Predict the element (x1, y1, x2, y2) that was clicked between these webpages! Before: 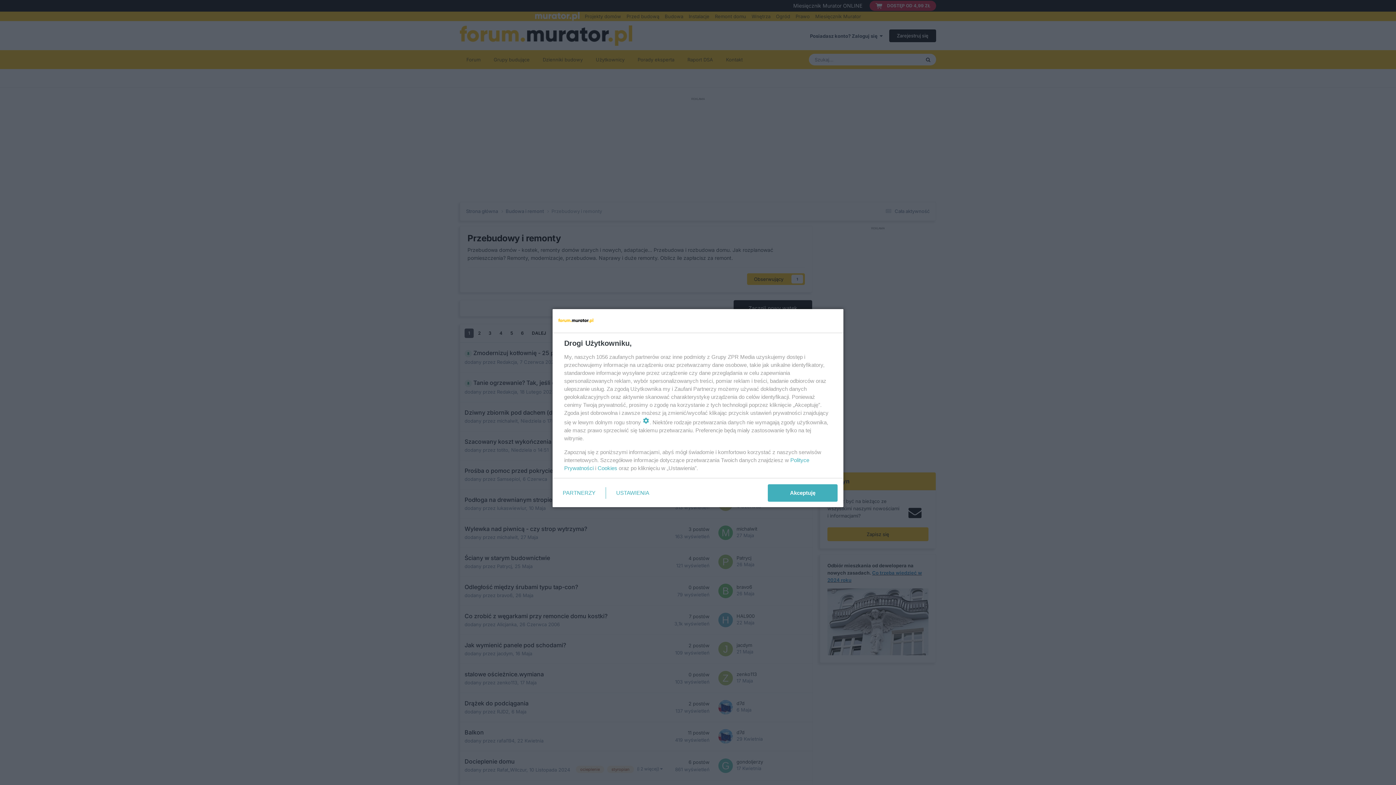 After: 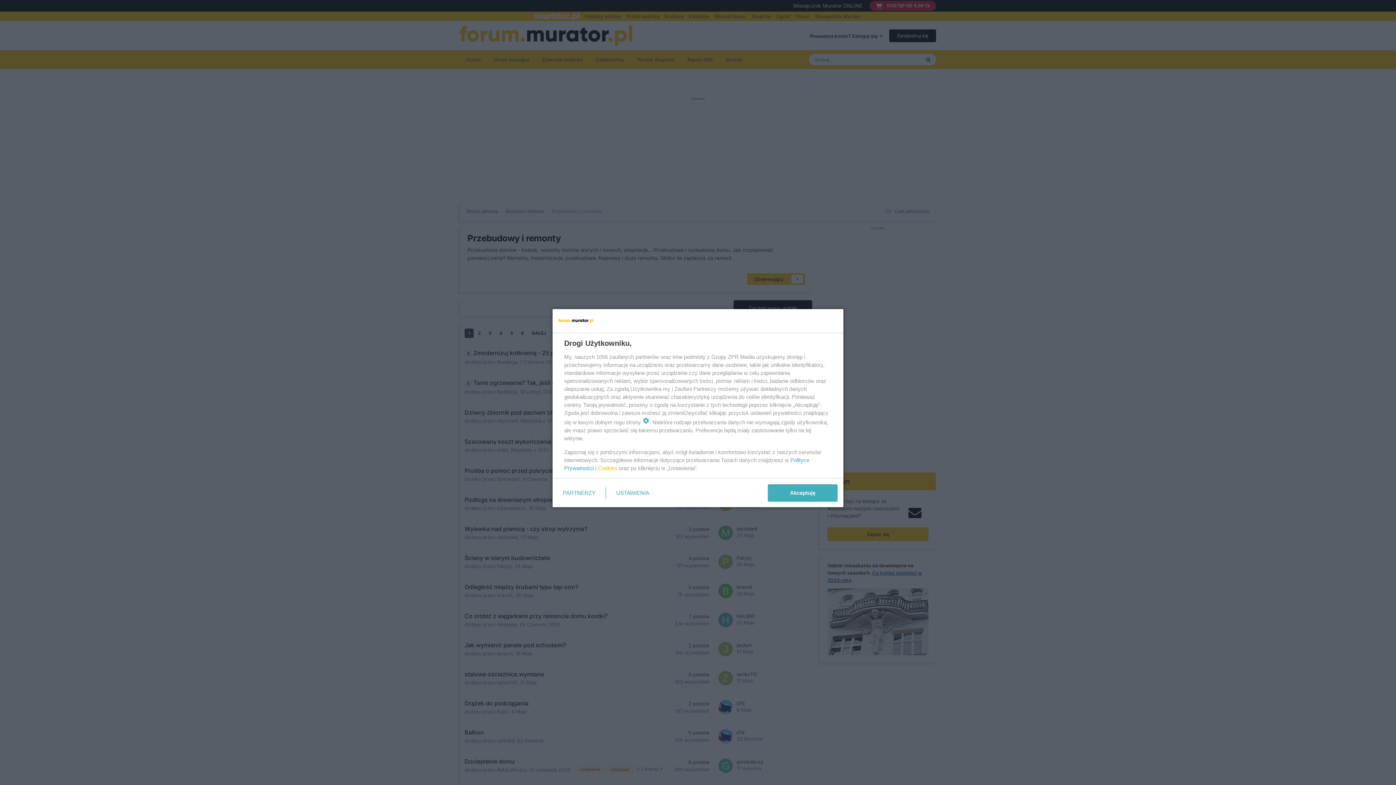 Action: label: Cookies bbox: (597, 465, 617, 471)